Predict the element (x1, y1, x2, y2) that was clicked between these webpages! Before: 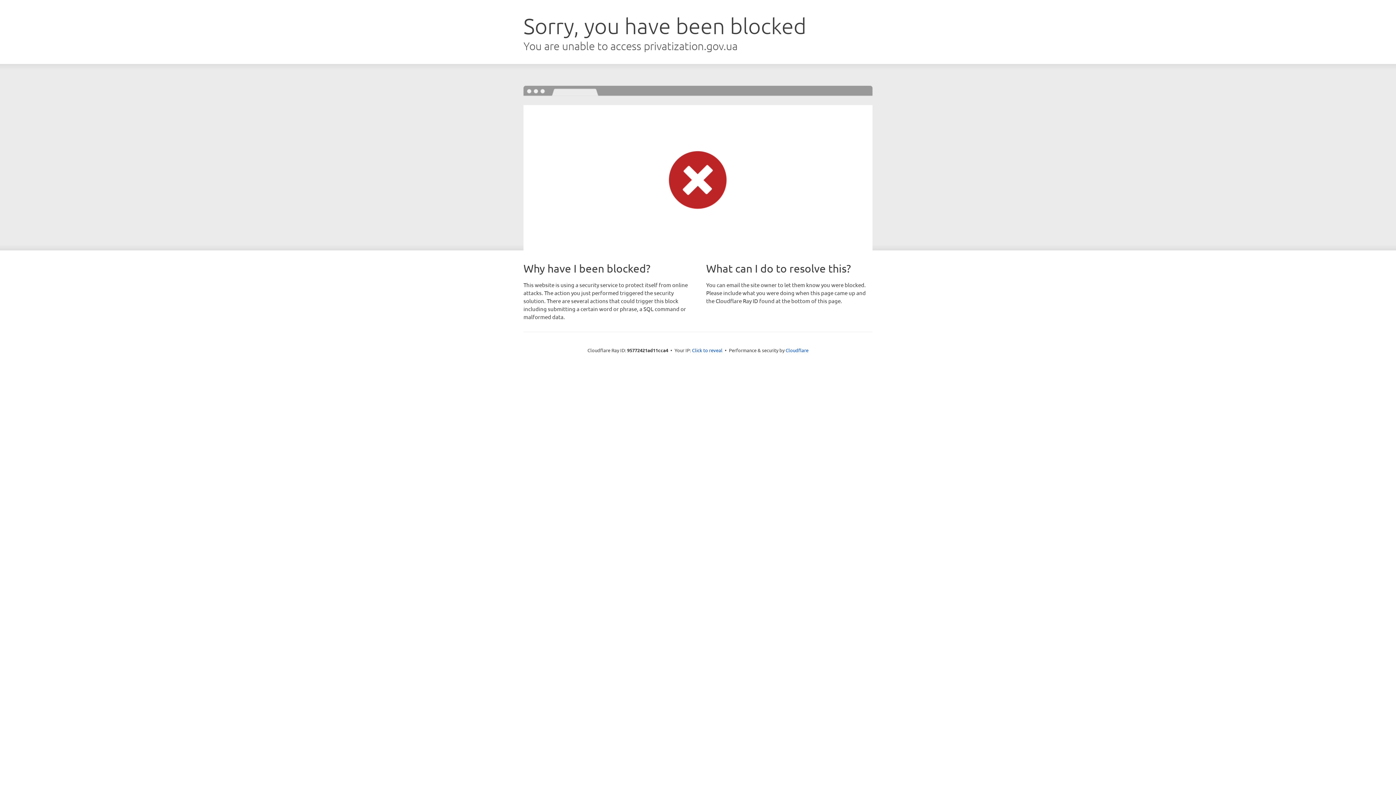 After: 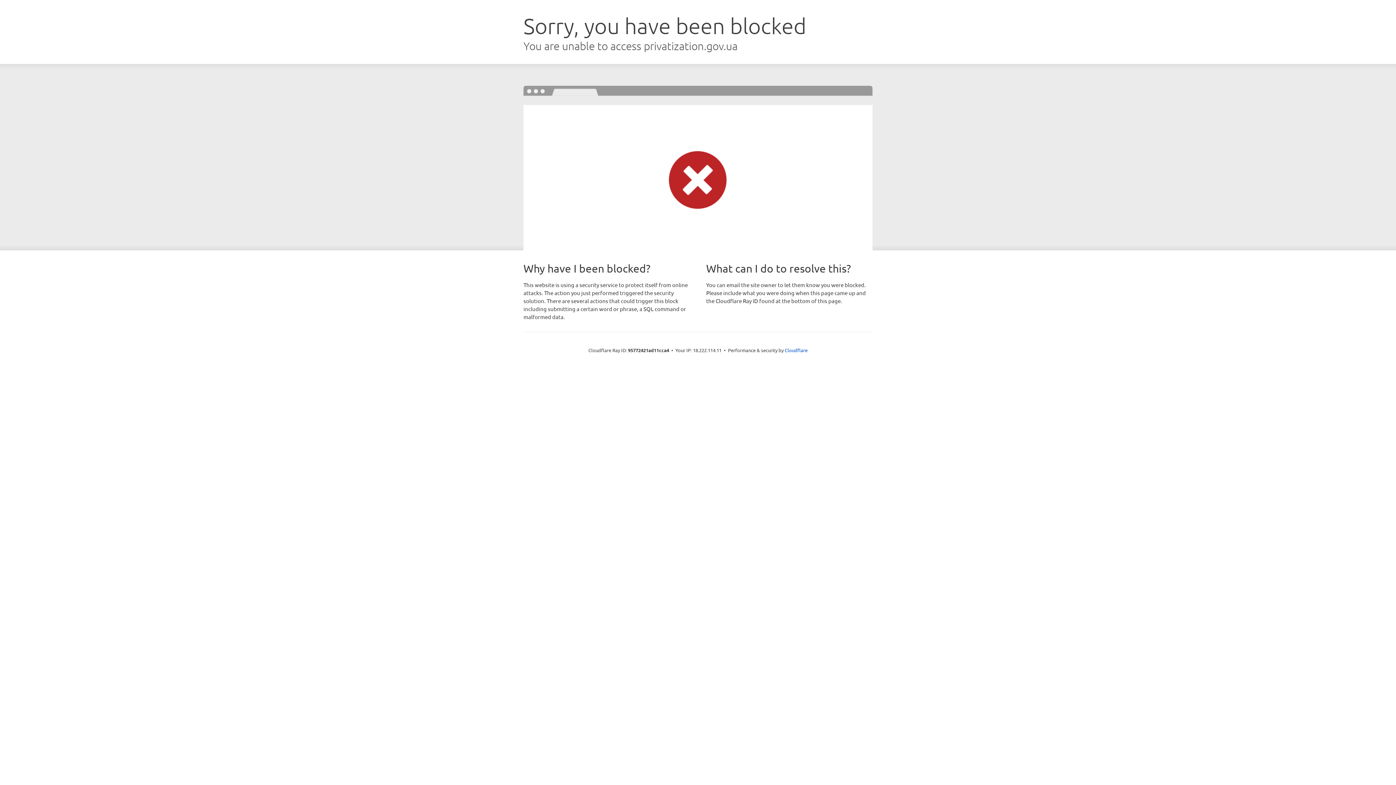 Action: bbox: (692, 346, 722, 353) label: Click to reveal